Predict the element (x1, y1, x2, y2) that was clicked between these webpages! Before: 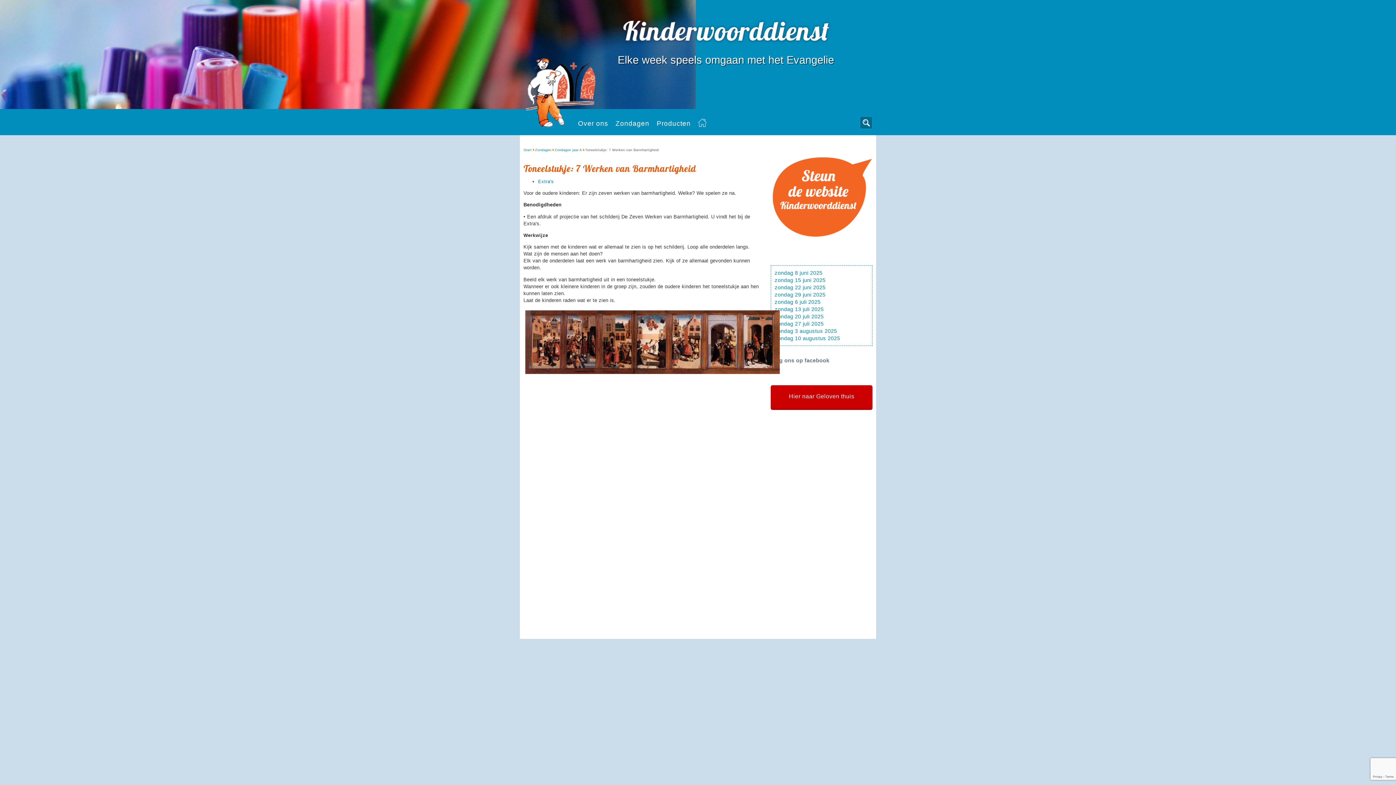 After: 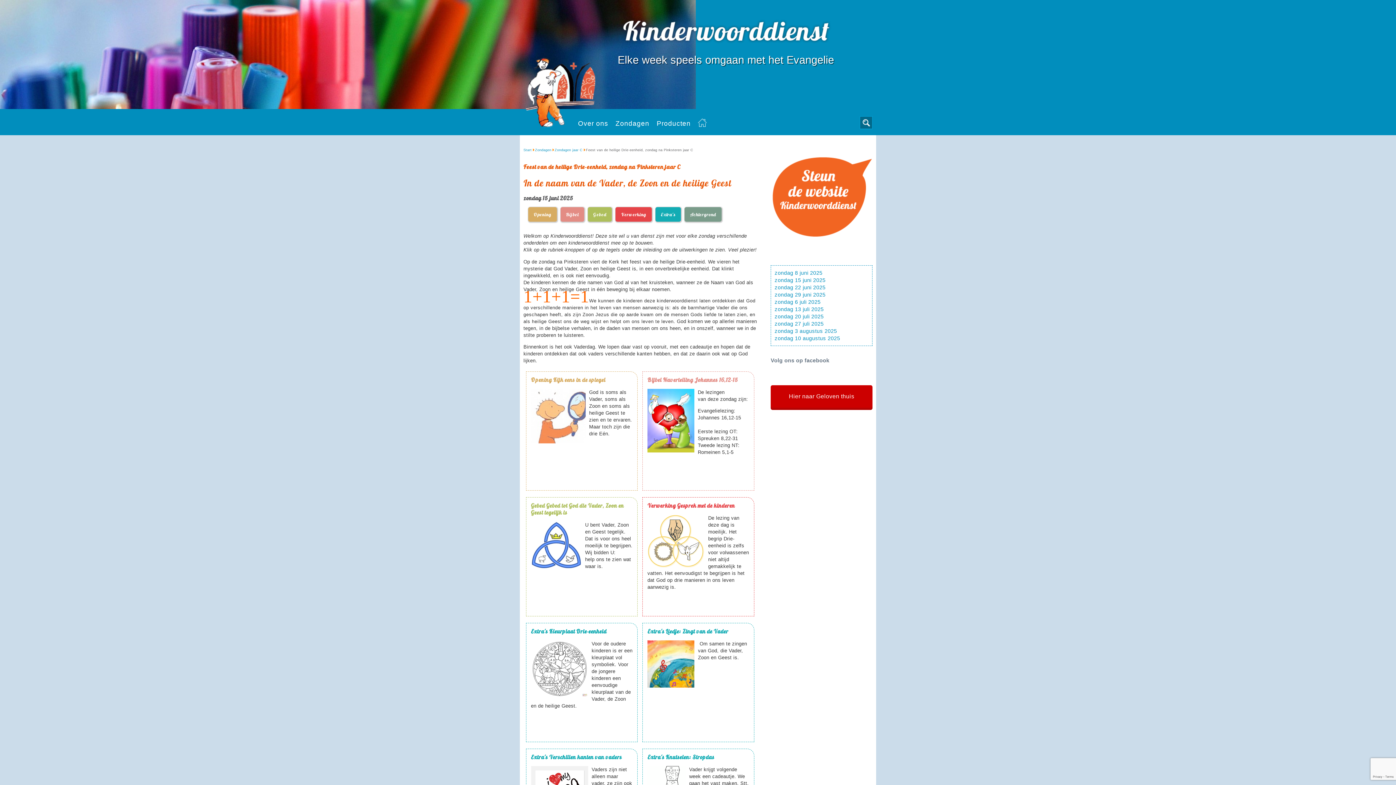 Action: bbox: (774, 277, 825, 283) label: zondag 15 juni 2025